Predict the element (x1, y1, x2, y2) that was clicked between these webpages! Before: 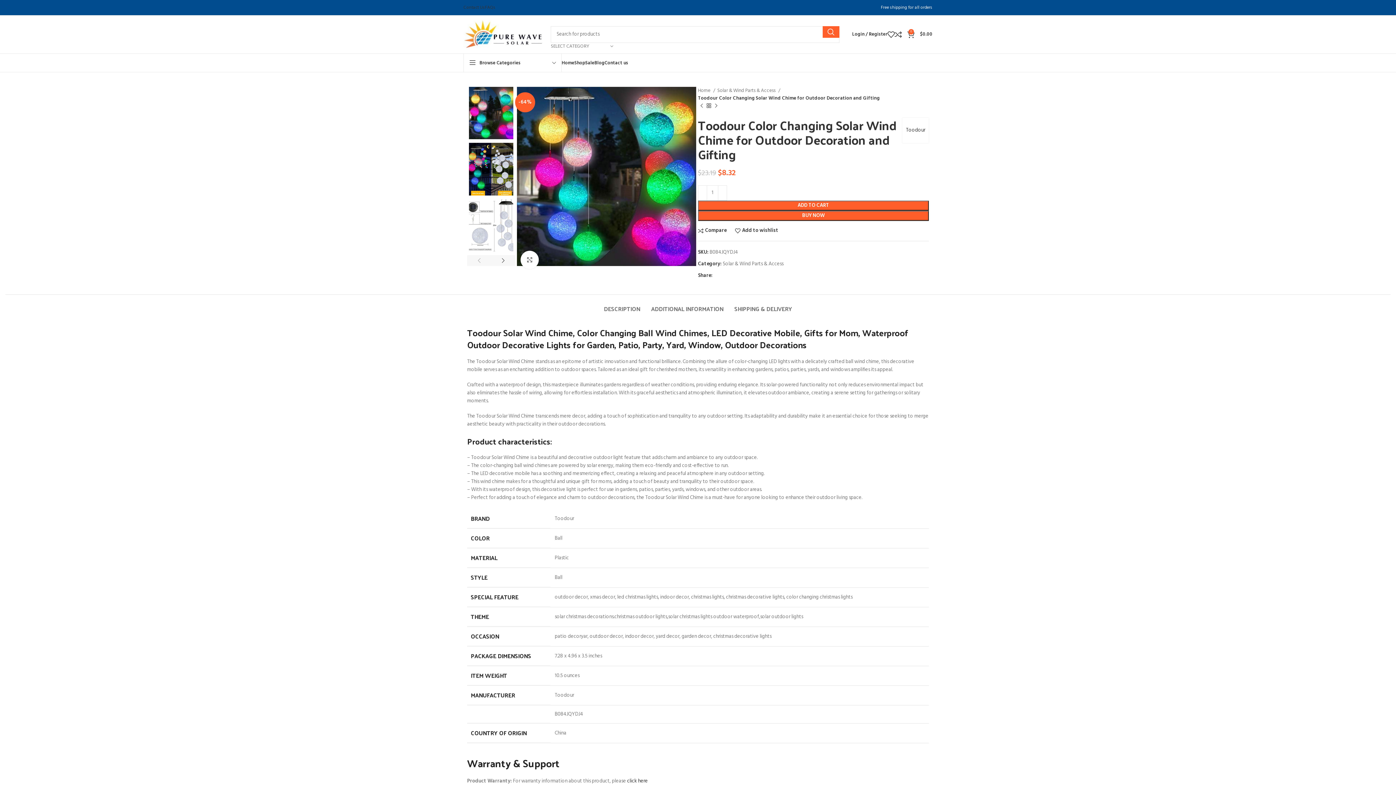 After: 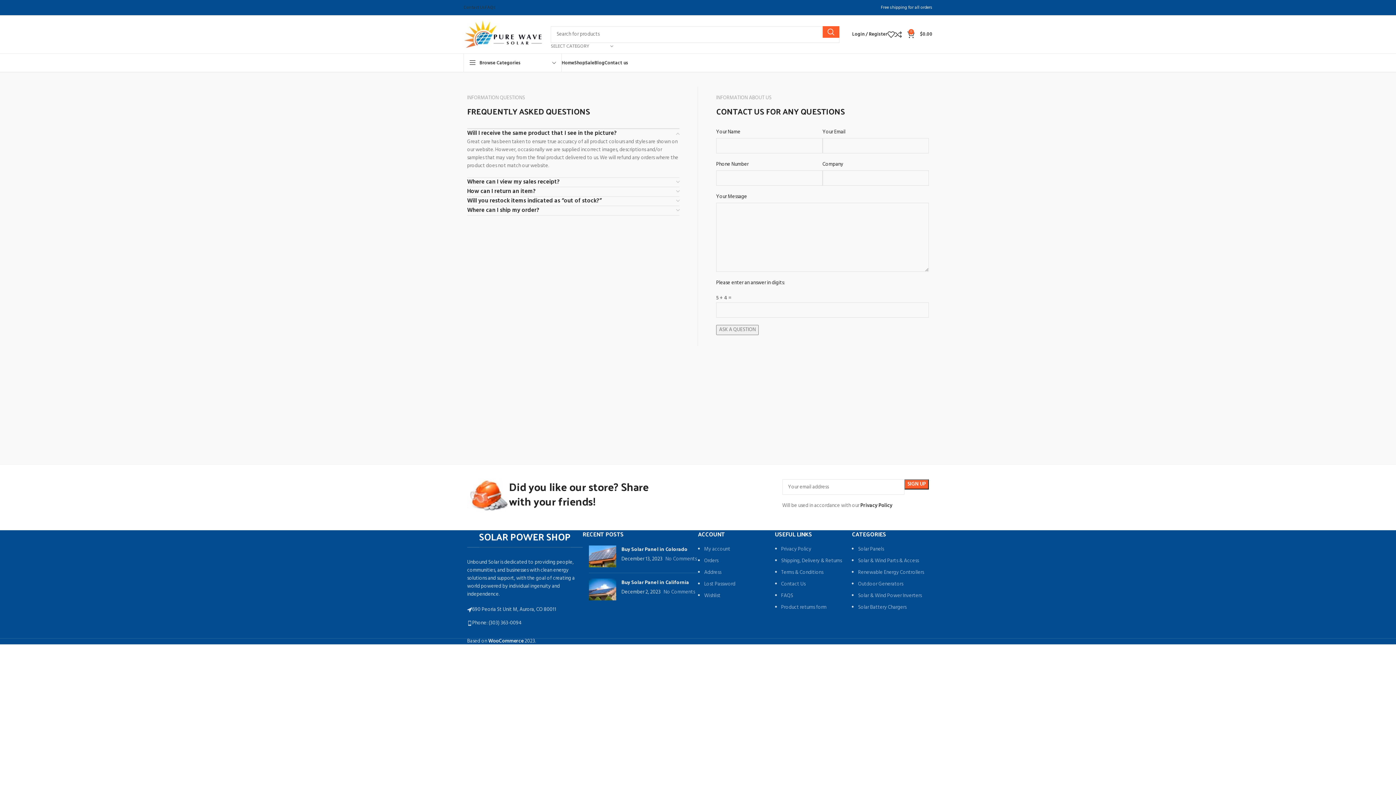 Action: label: FAQs bbox: (485, 0, 495, 14)